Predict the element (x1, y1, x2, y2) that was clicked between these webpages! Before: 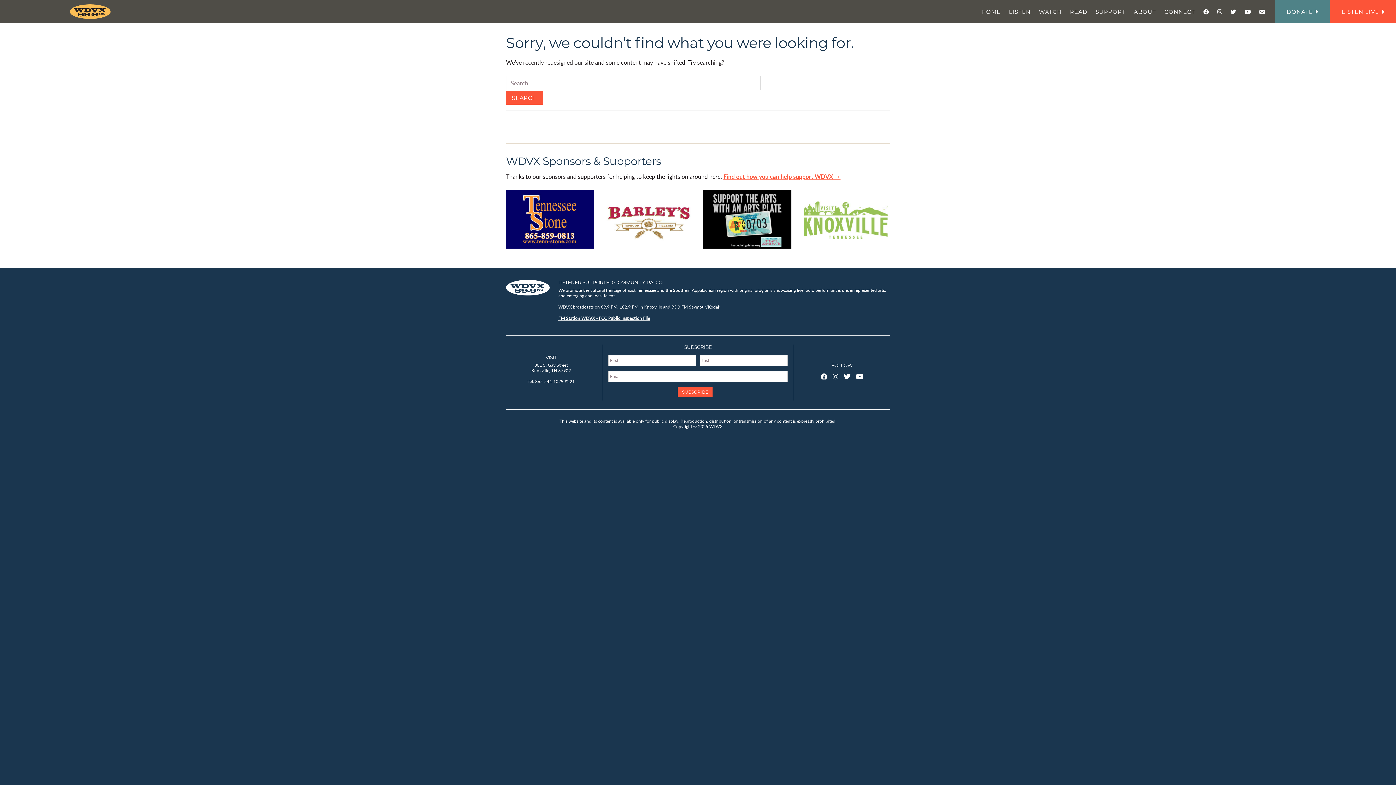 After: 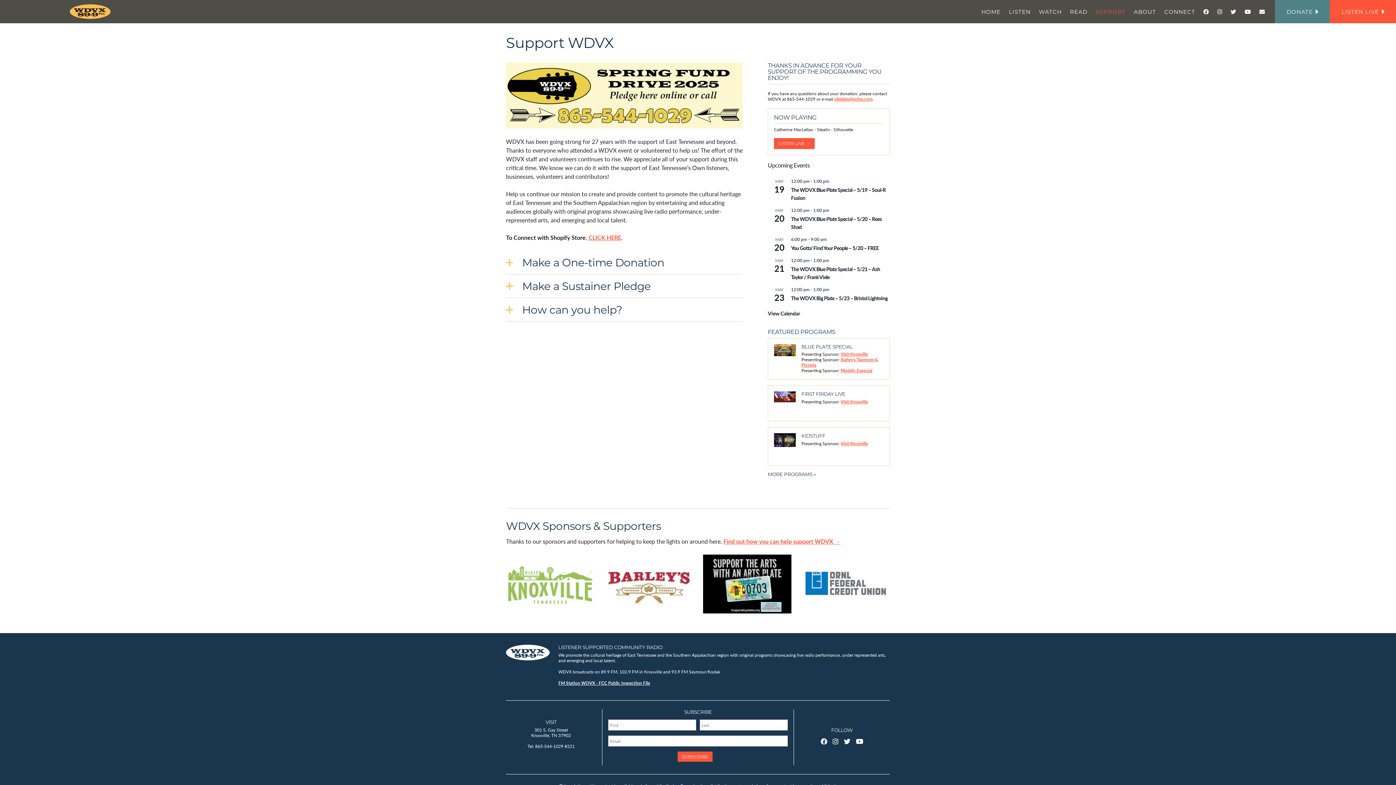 Action: label: DONATE bbox: (1275, 0, 1330, 23)